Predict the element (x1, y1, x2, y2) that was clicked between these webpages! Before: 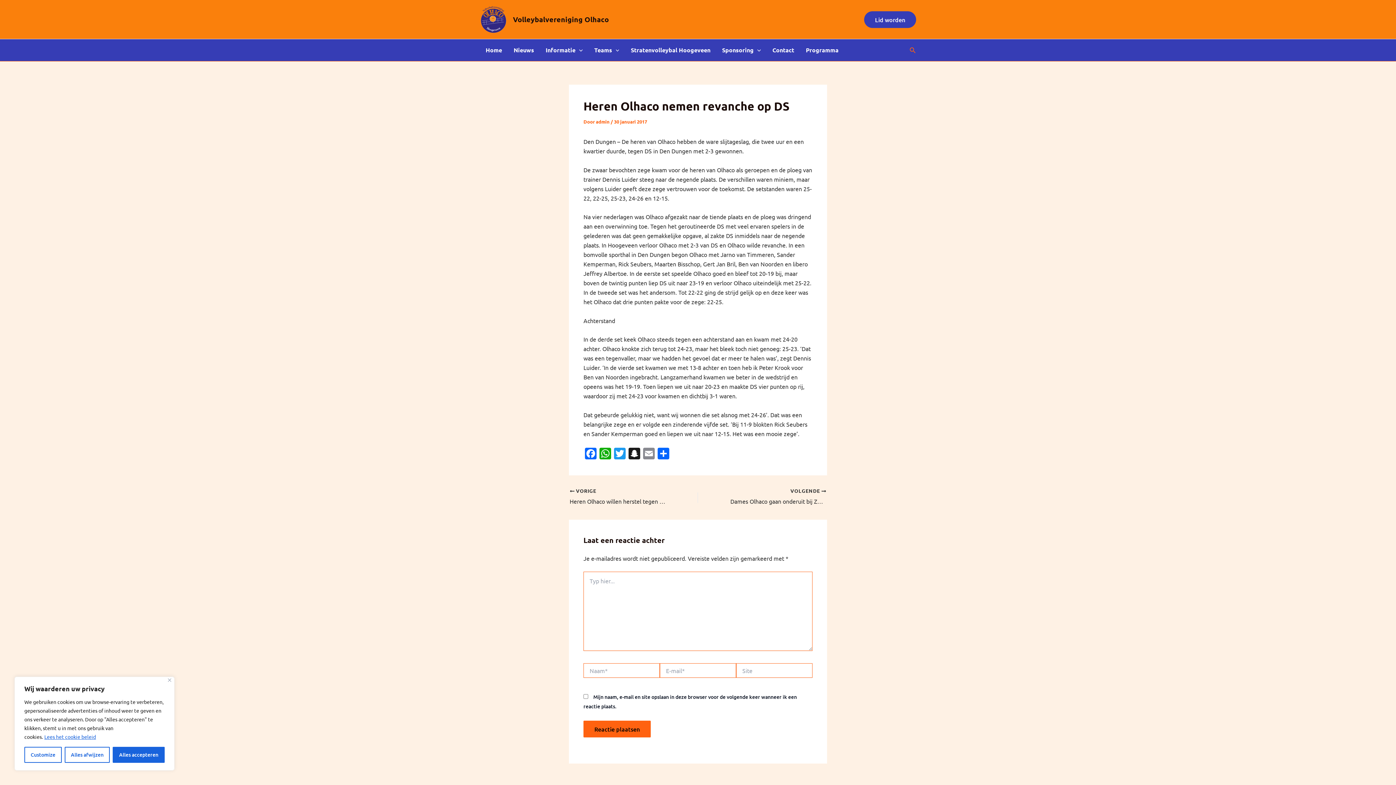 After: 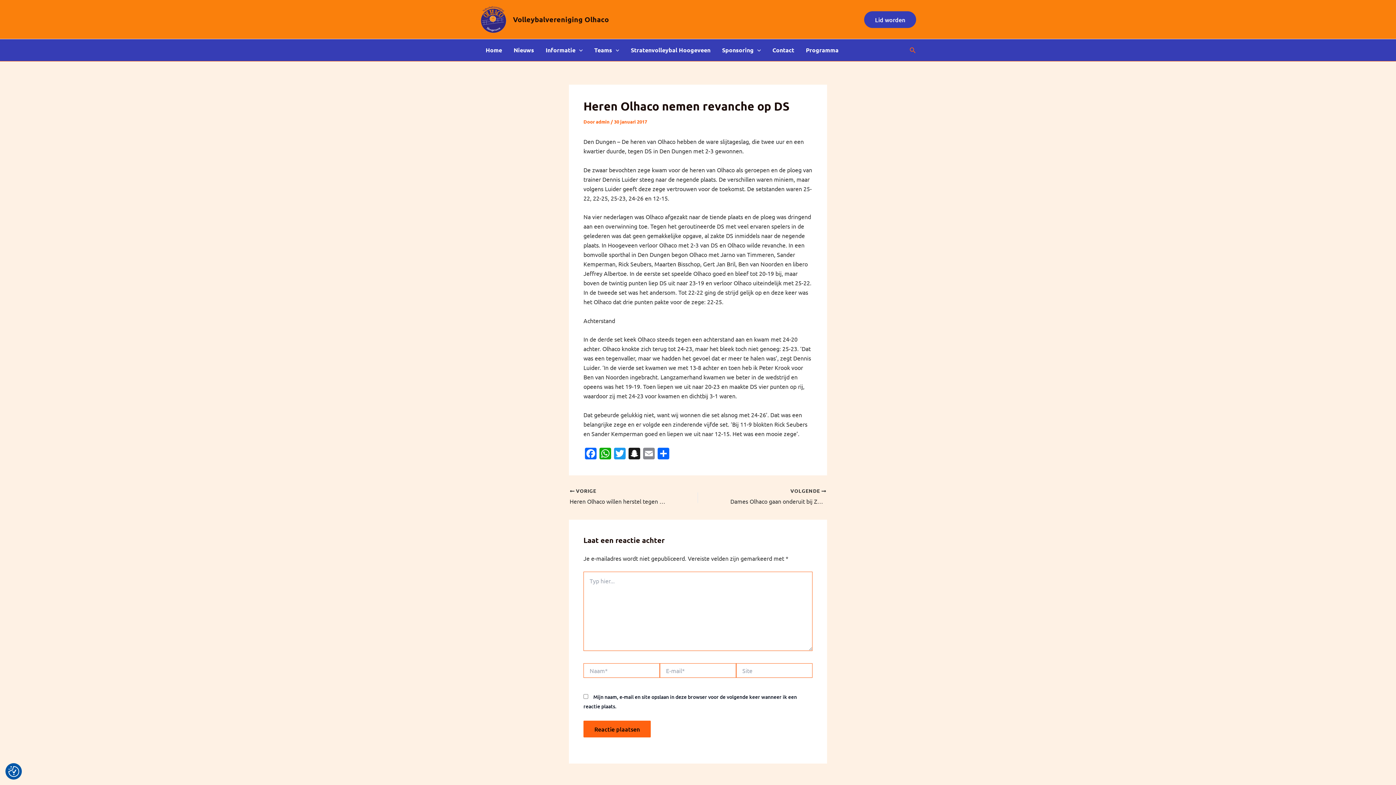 Action: bbox: (112, 747, 164, 763) label: Alles accepteren